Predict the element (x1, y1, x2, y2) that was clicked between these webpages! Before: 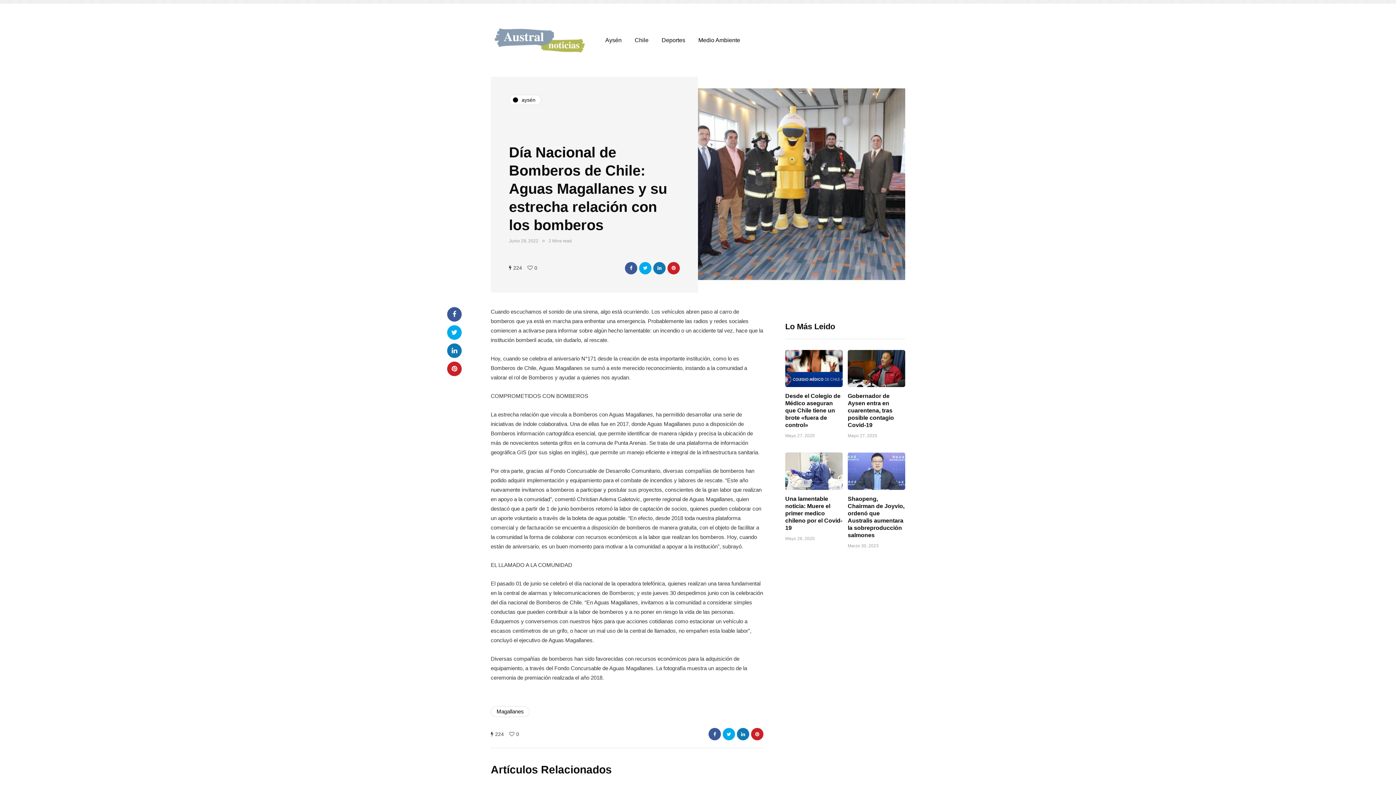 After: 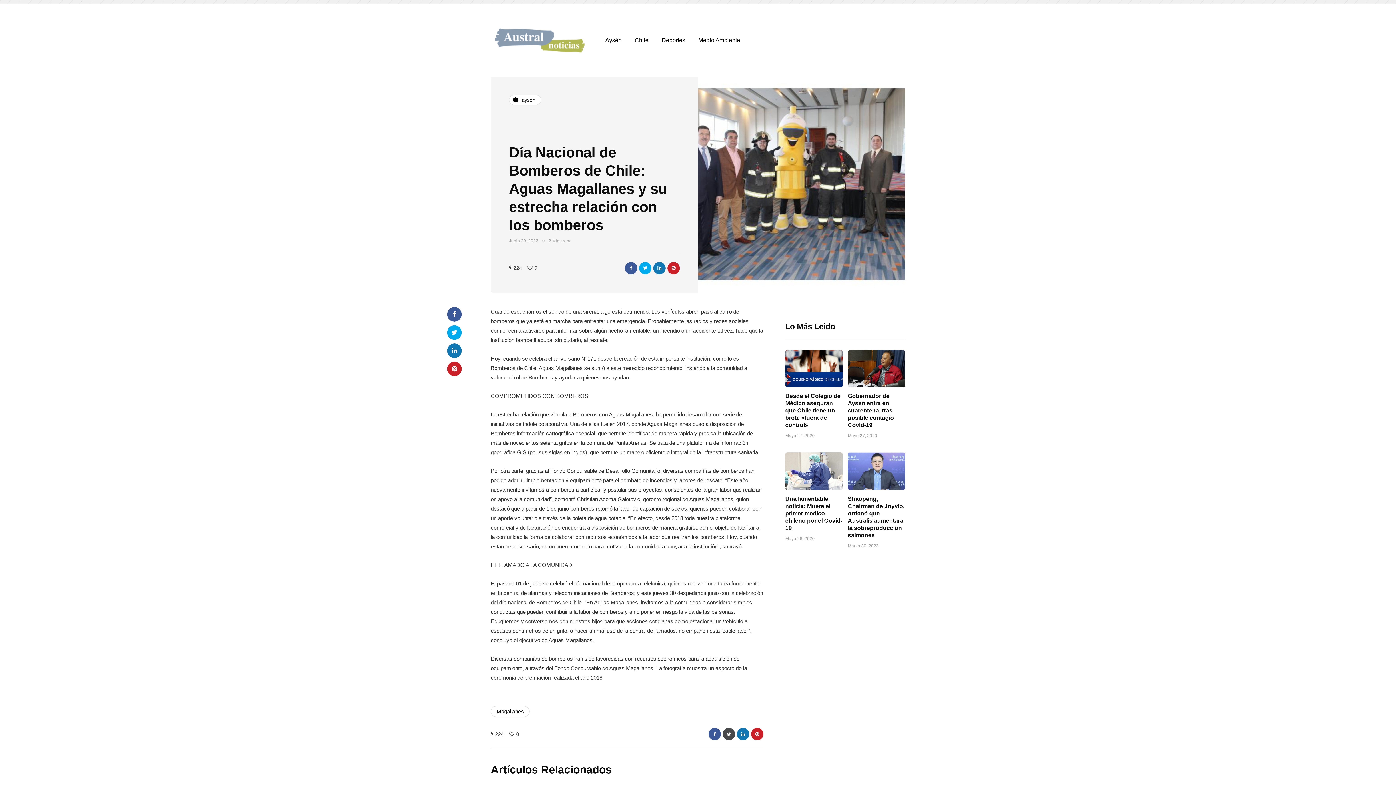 Action: bbox: (722, 728, 735, 740)